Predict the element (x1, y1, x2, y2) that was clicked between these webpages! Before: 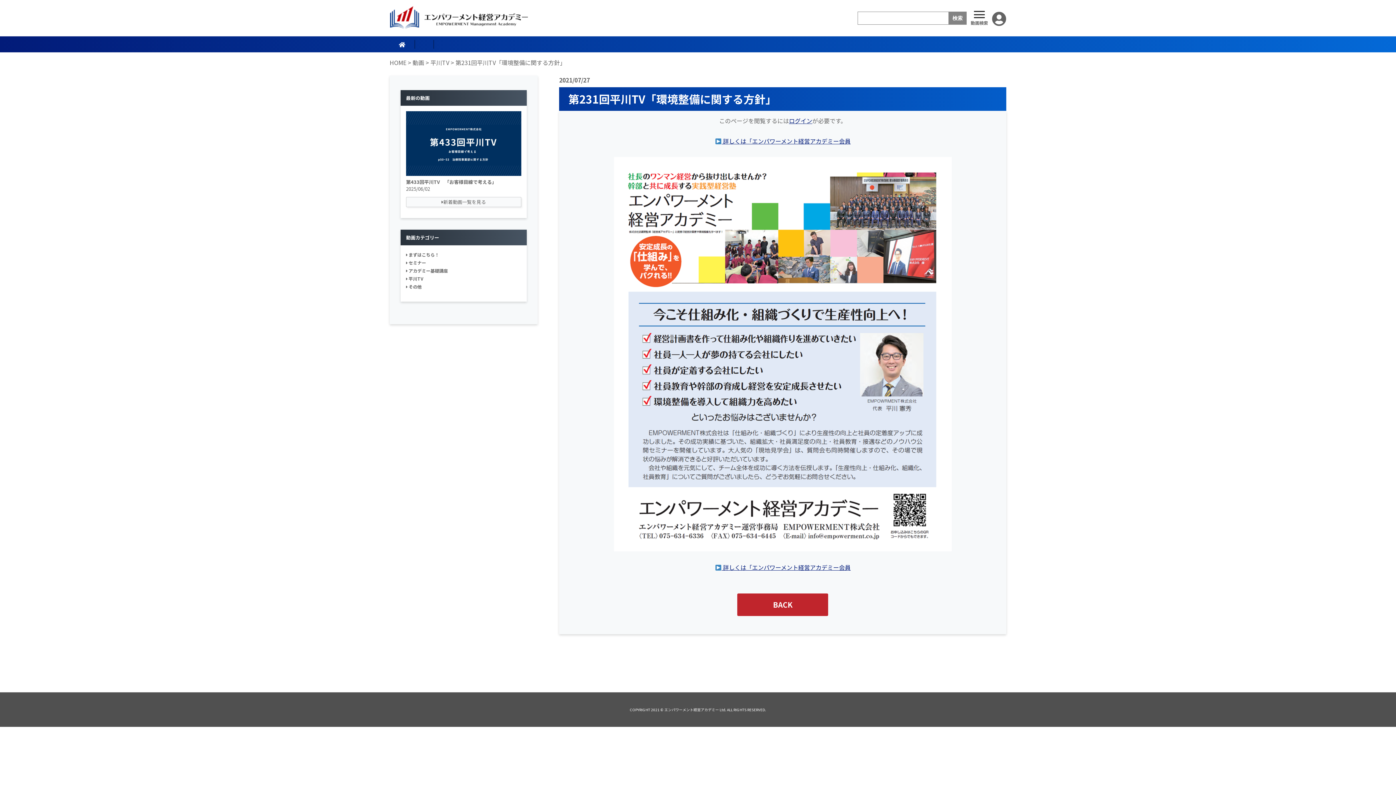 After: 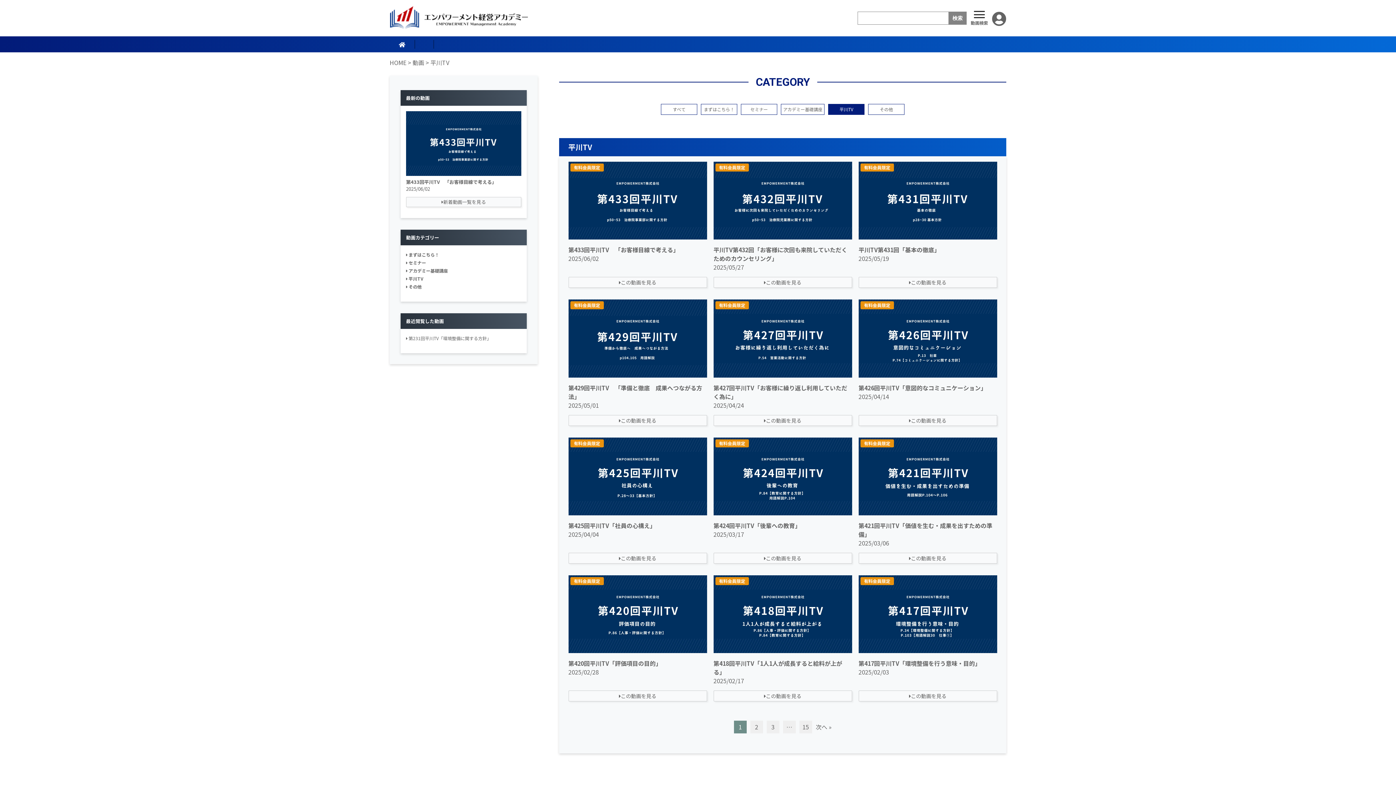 Action: bbox: (408, 275, 423, 281) label: 平川TV